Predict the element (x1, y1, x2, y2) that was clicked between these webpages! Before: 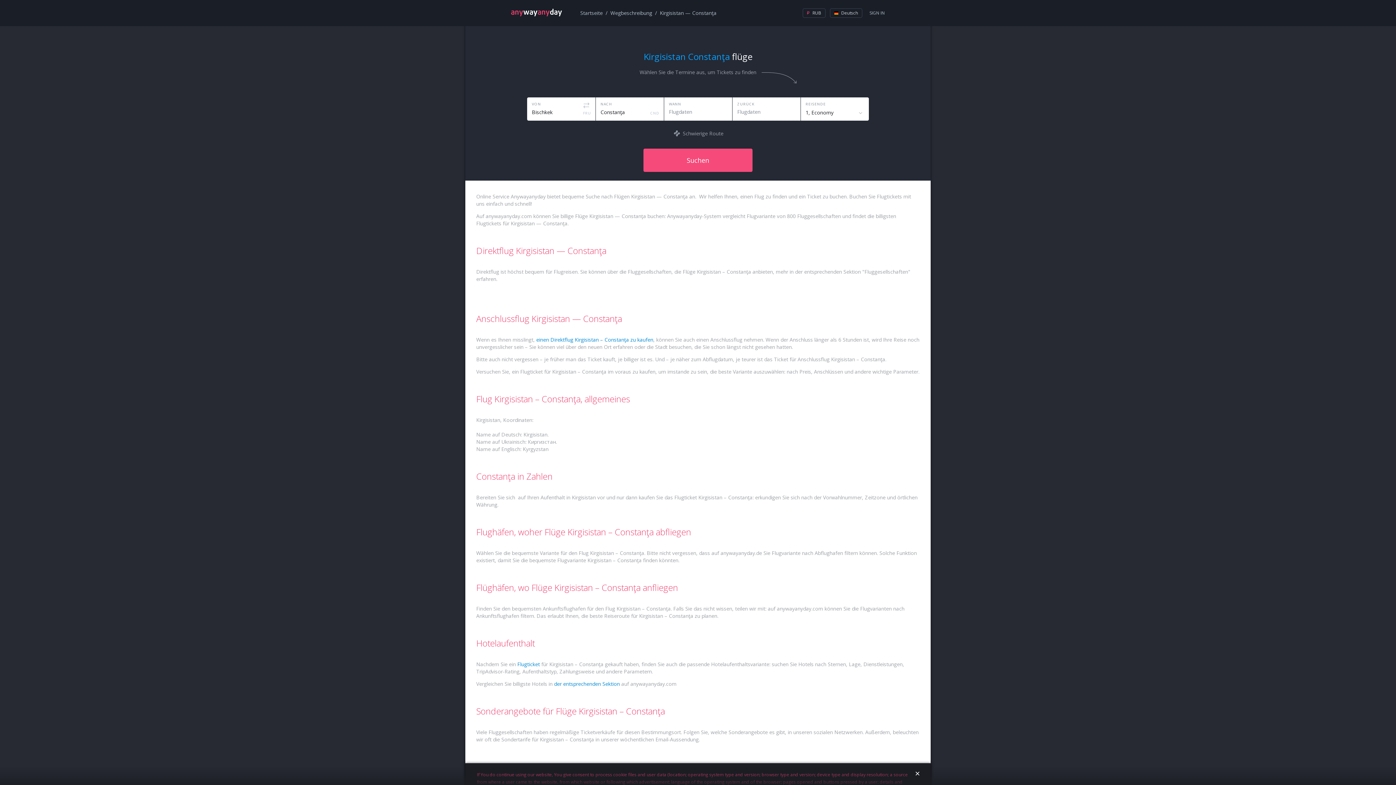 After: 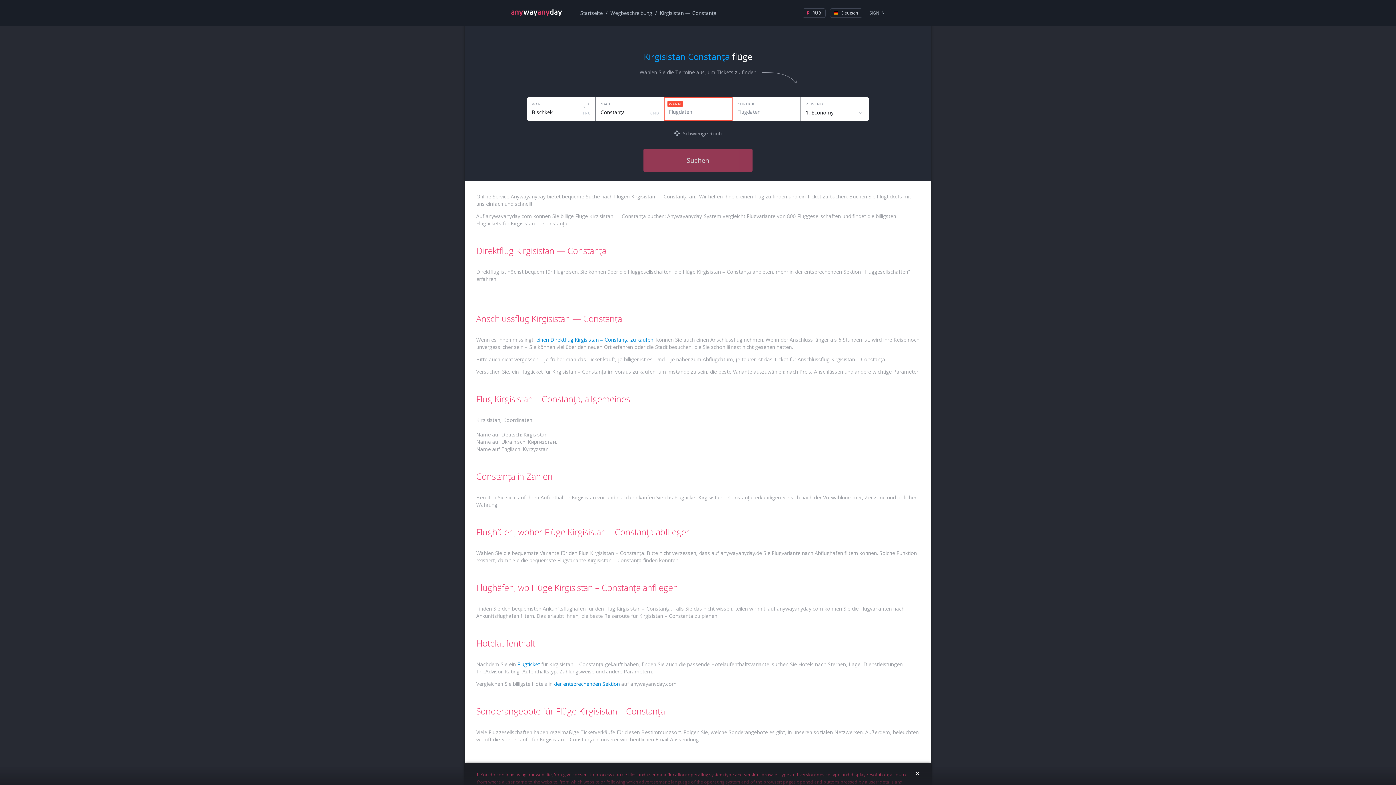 Action: bbox: (643, 148, 752, 172) label: Suchen